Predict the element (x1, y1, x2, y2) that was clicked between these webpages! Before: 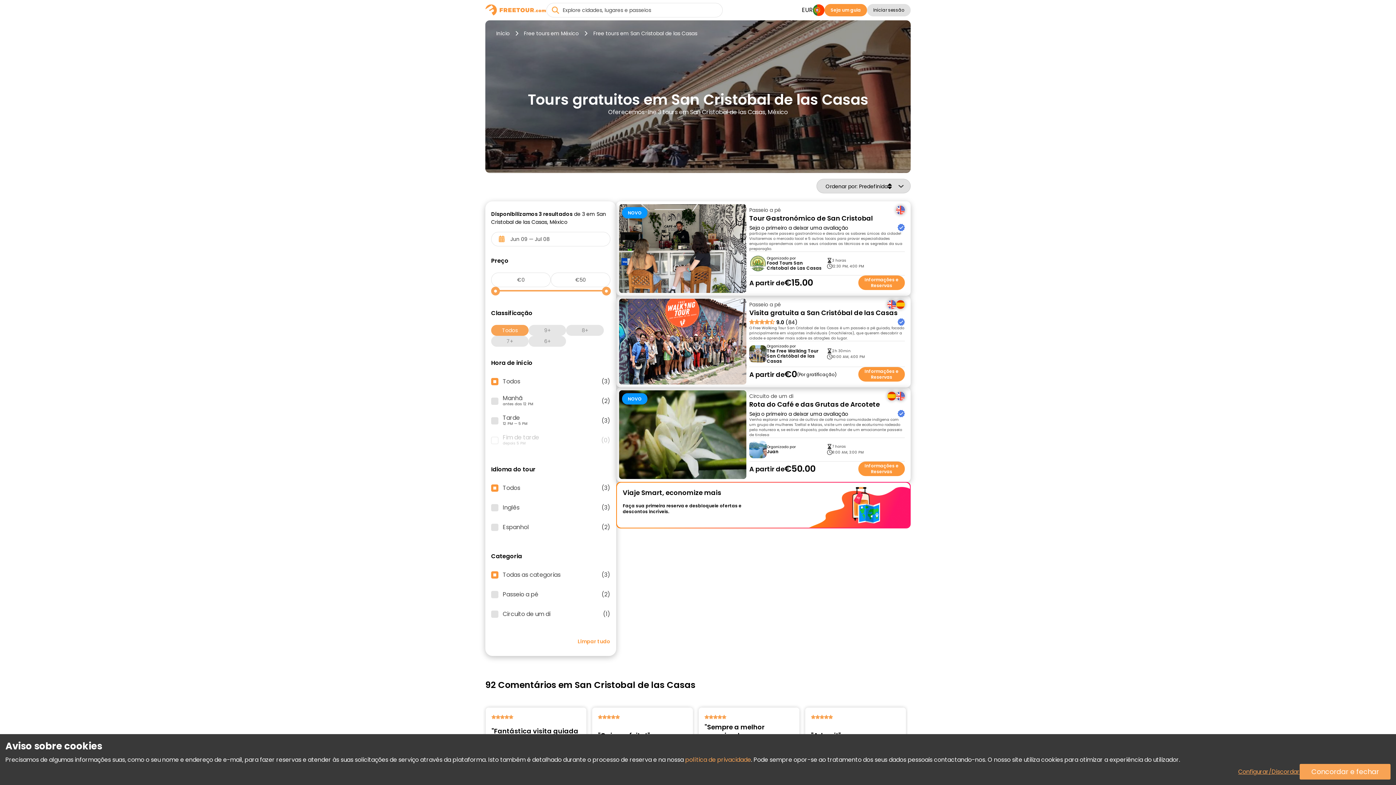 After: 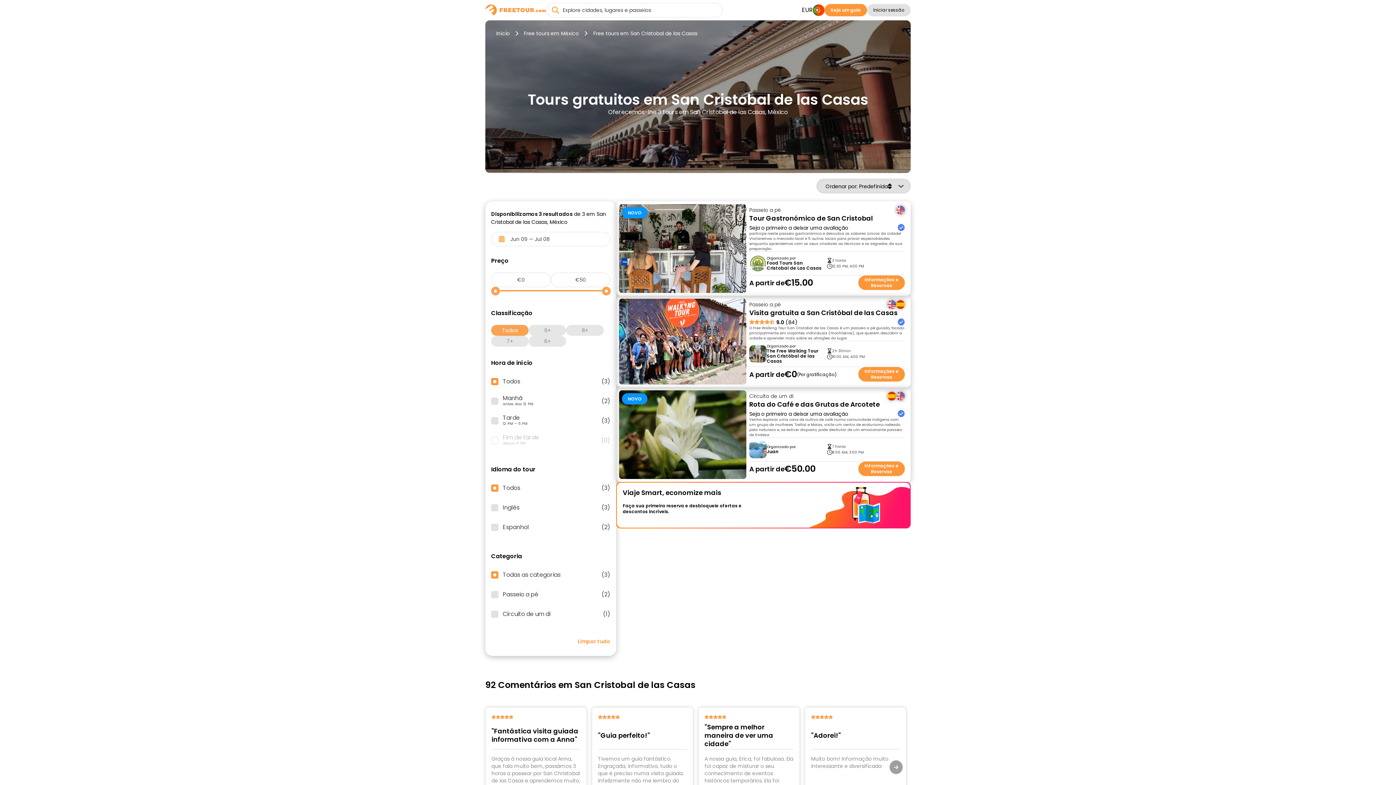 Action: bbox: (1300, 764, 1390, 780) label: Concordar e fechar